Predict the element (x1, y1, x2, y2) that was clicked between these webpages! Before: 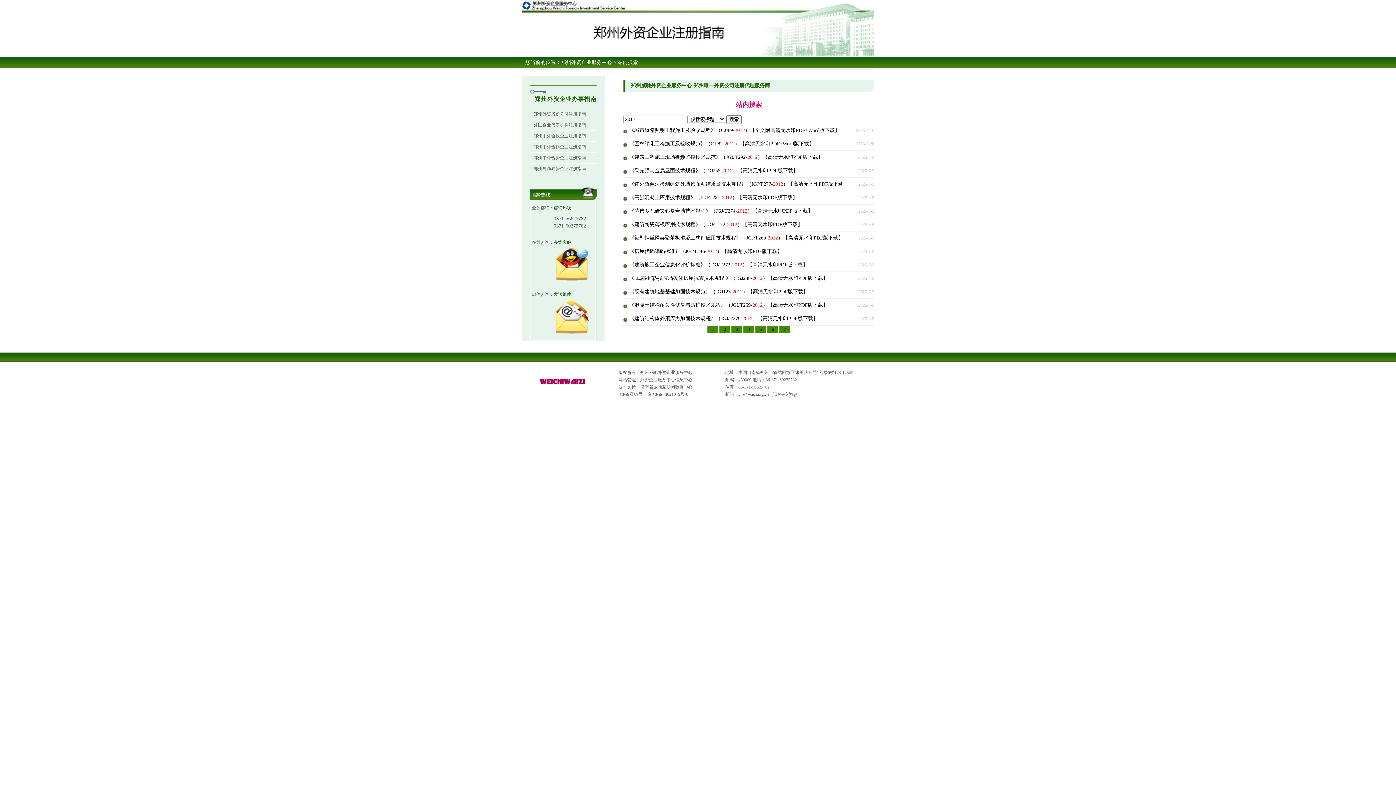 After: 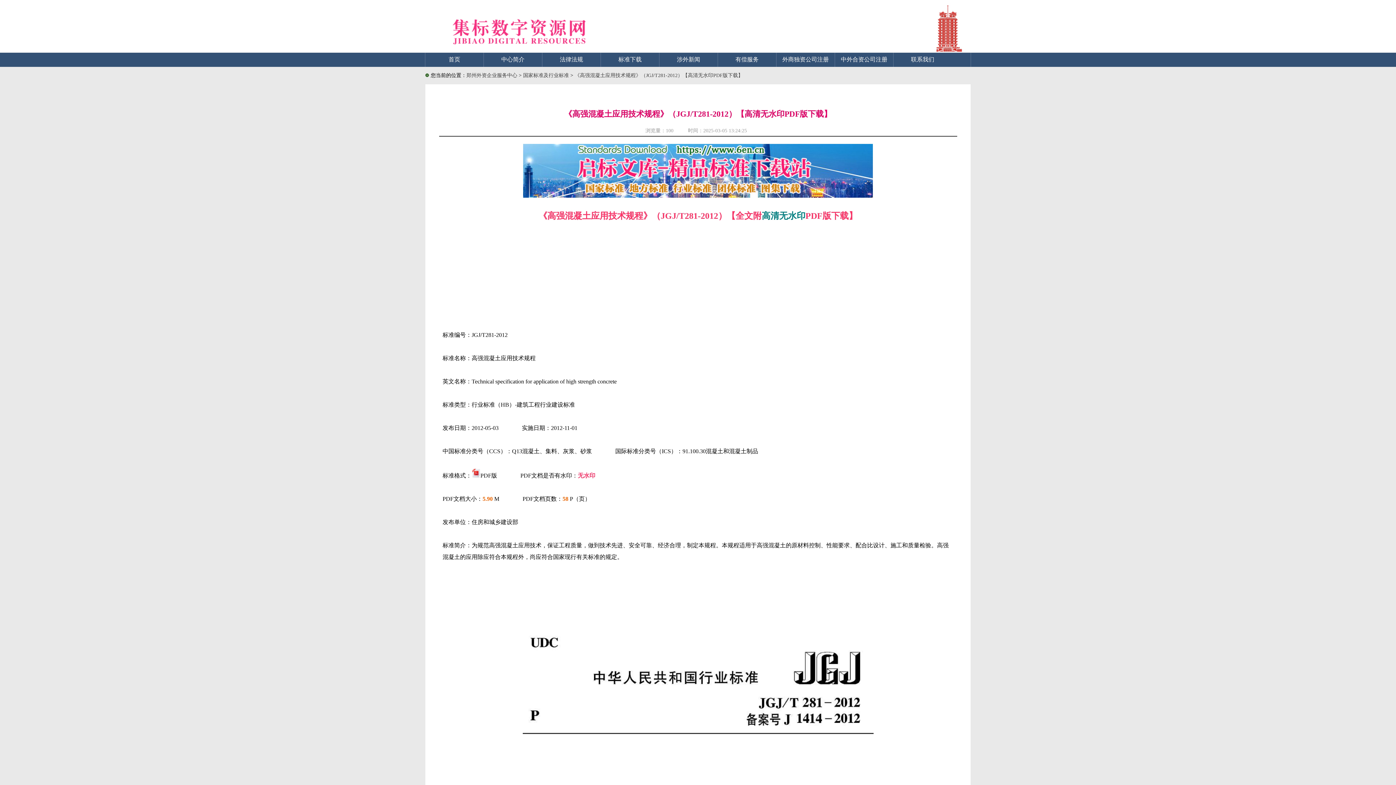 Action: bbox: (623, 194, 797, 200) label: 《高强混凝土应用技术规程》（JGJ/T281-2012）【高清无水印PDF版下载】